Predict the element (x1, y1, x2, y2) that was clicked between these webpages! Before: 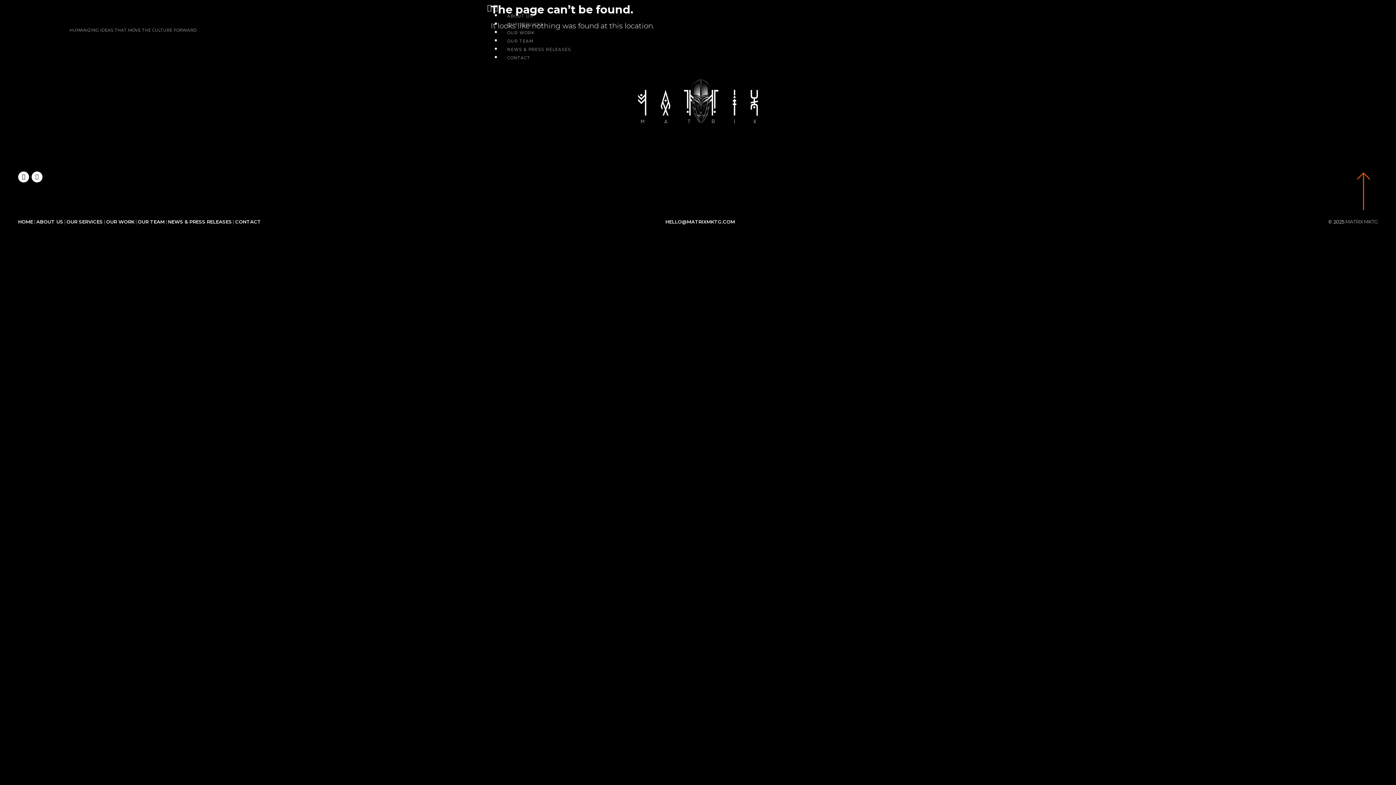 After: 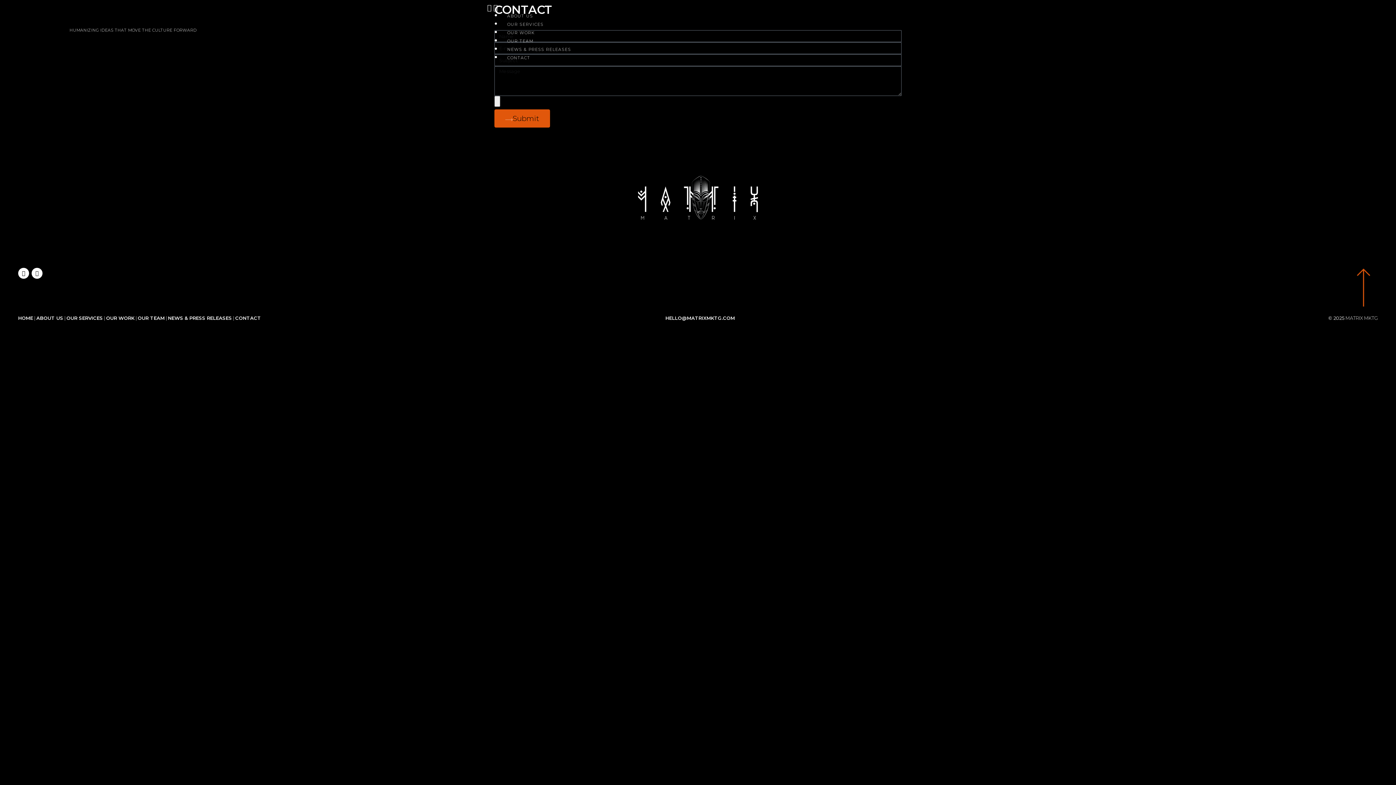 Action: bbox: (501, 49, 530, 65) label: CONTACT